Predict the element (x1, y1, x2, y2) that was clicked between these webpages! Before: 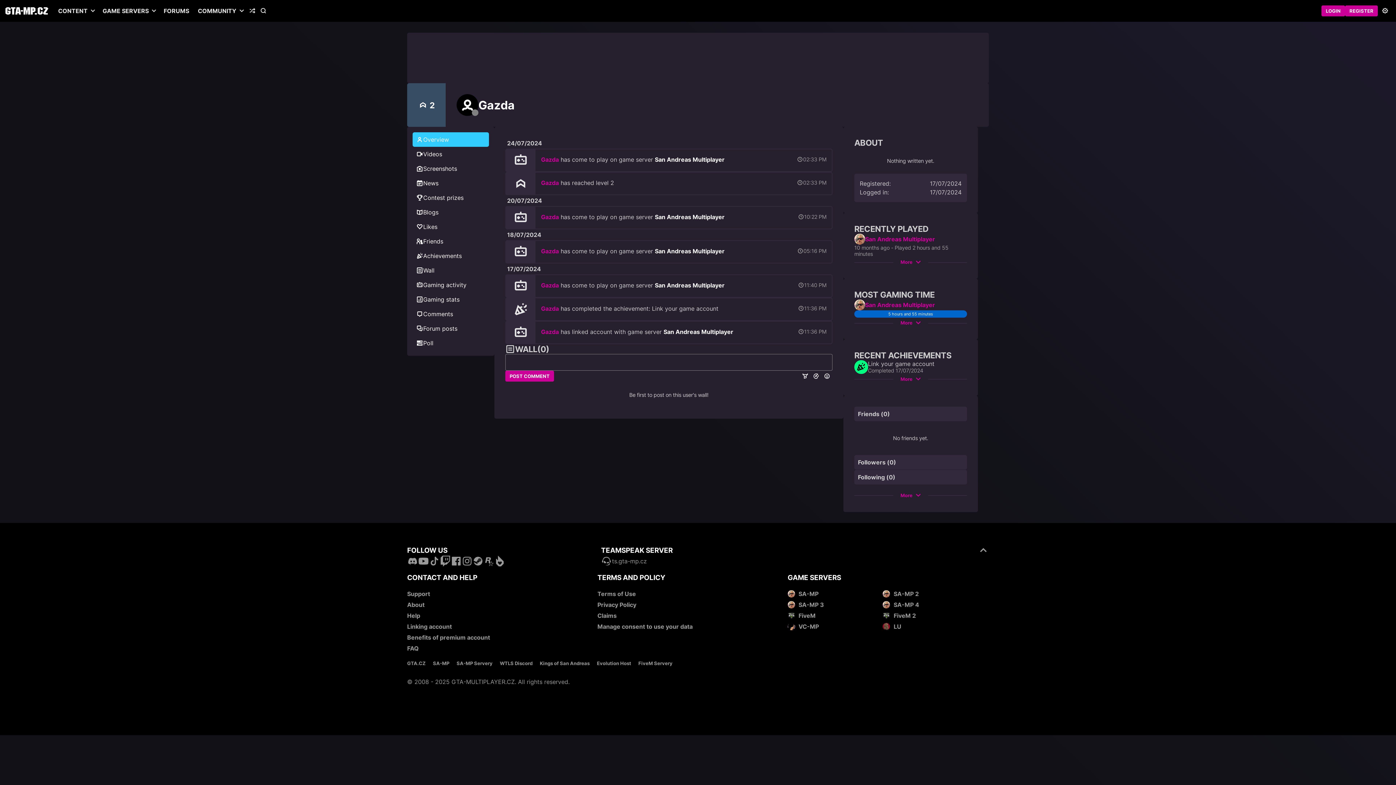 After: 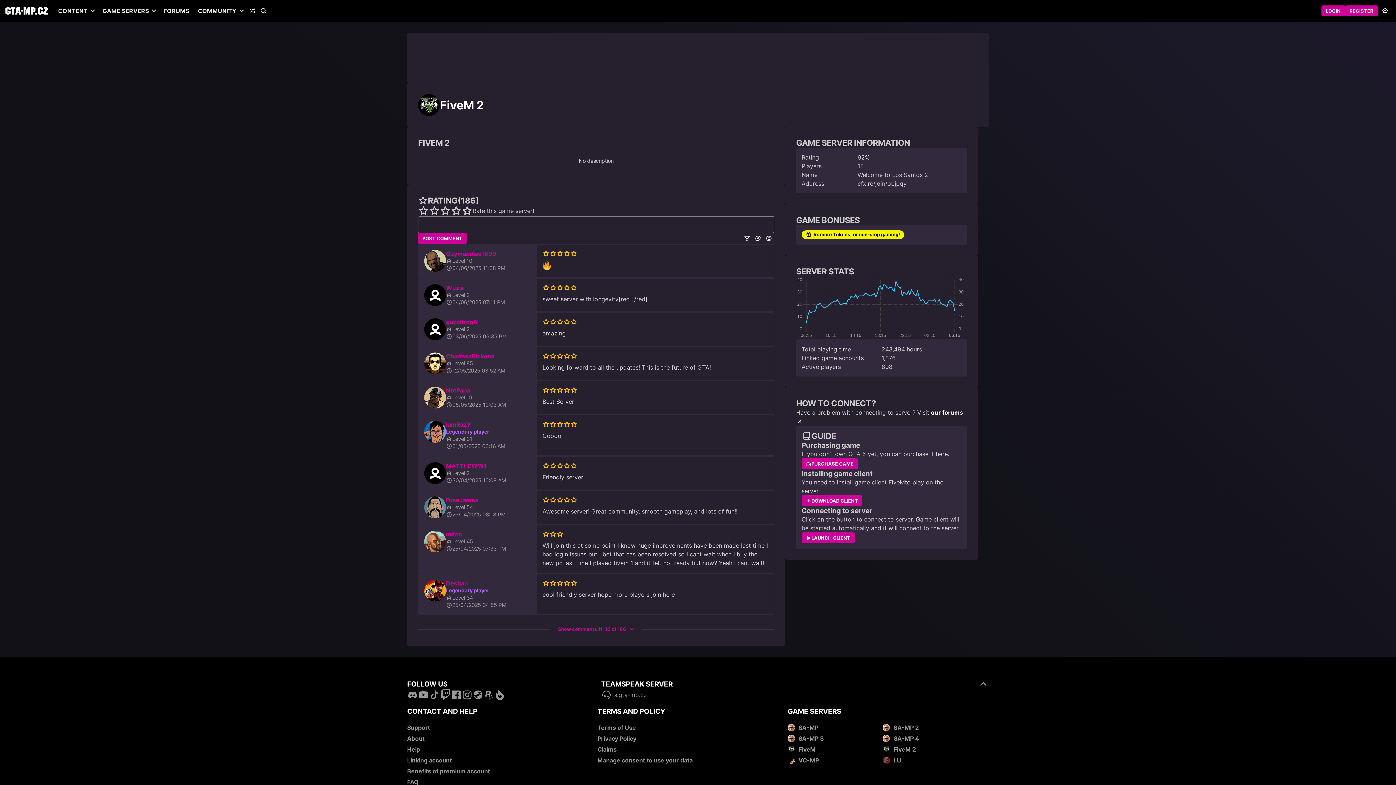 Action: bbox: (883, 610, 893, 619)